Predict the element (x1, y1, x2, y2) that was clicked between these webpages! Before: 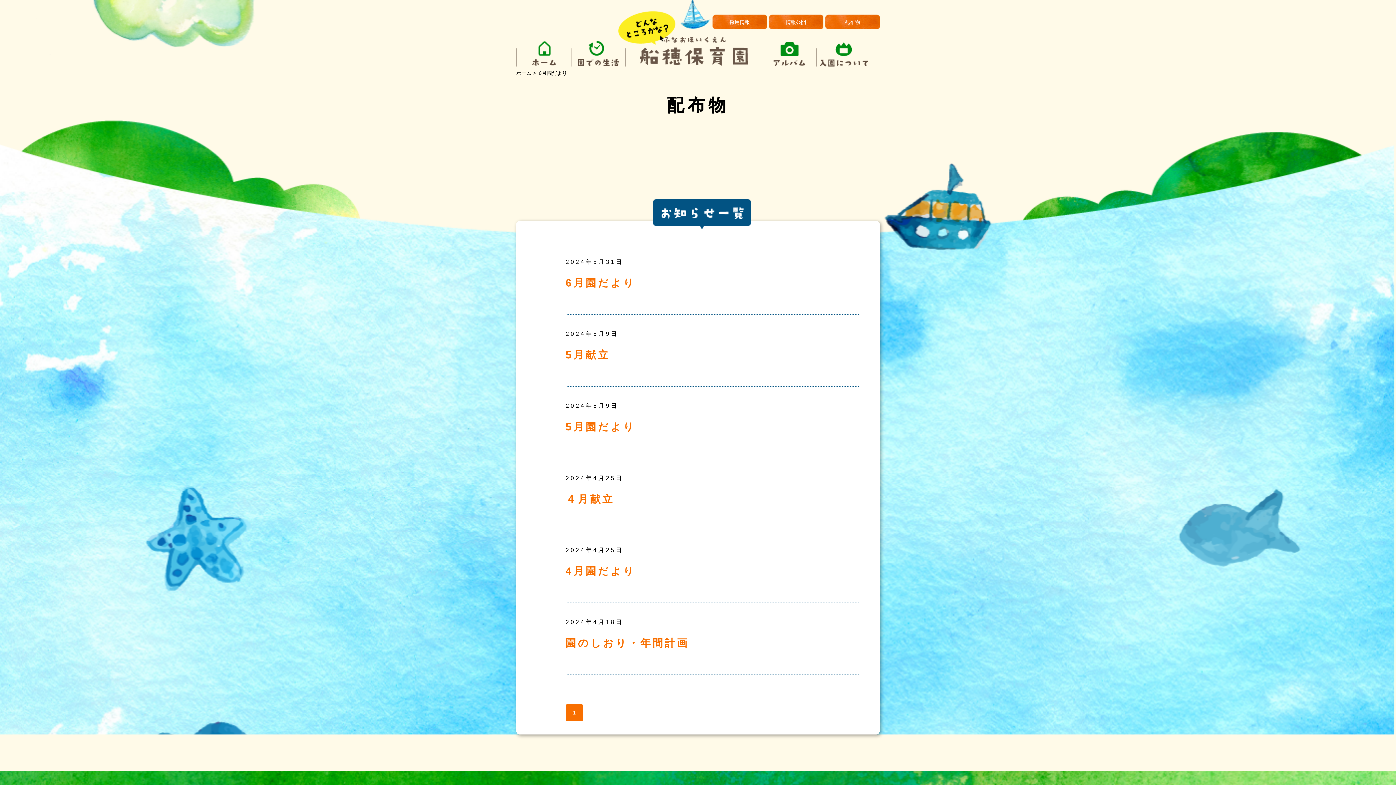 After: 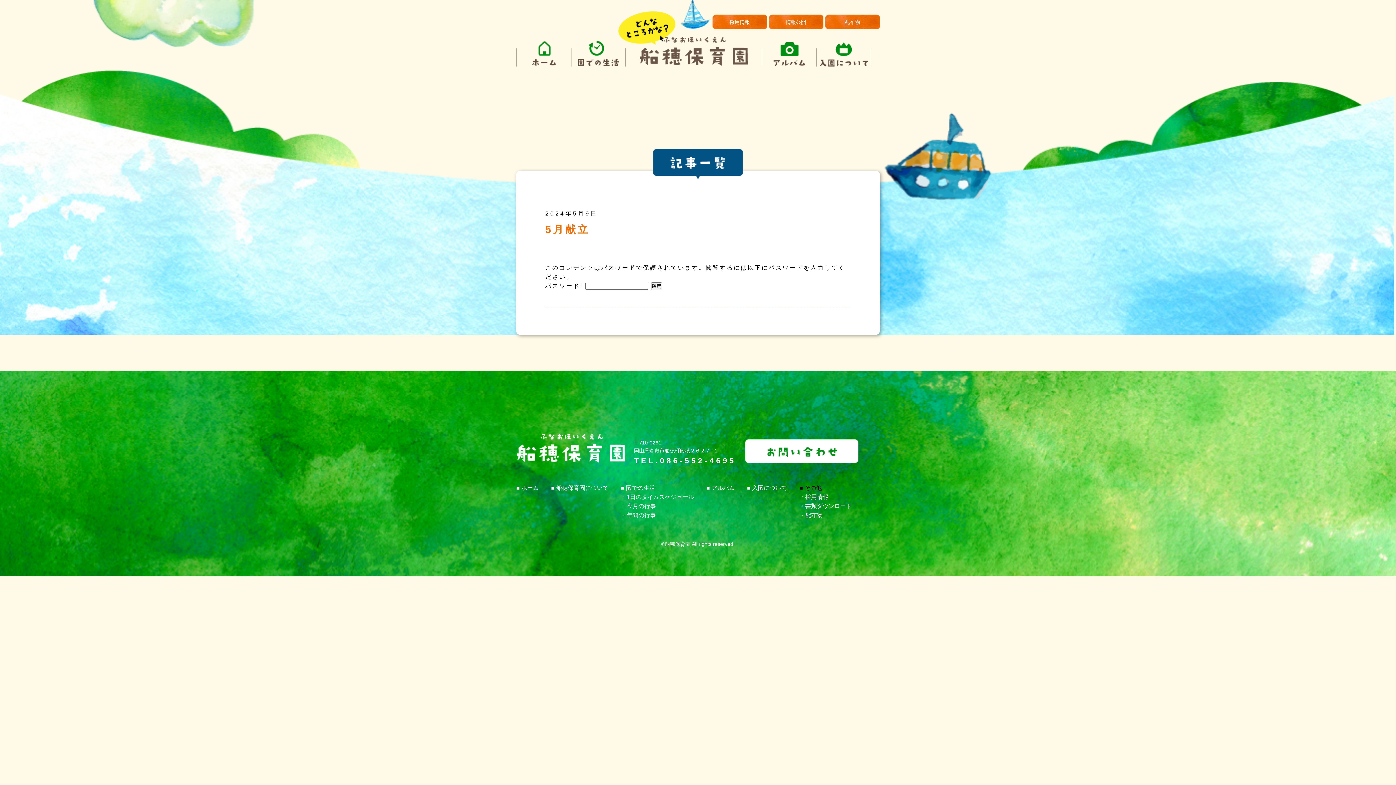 Action: label: 5月献立 bbox: (565, 347, 860, 363)